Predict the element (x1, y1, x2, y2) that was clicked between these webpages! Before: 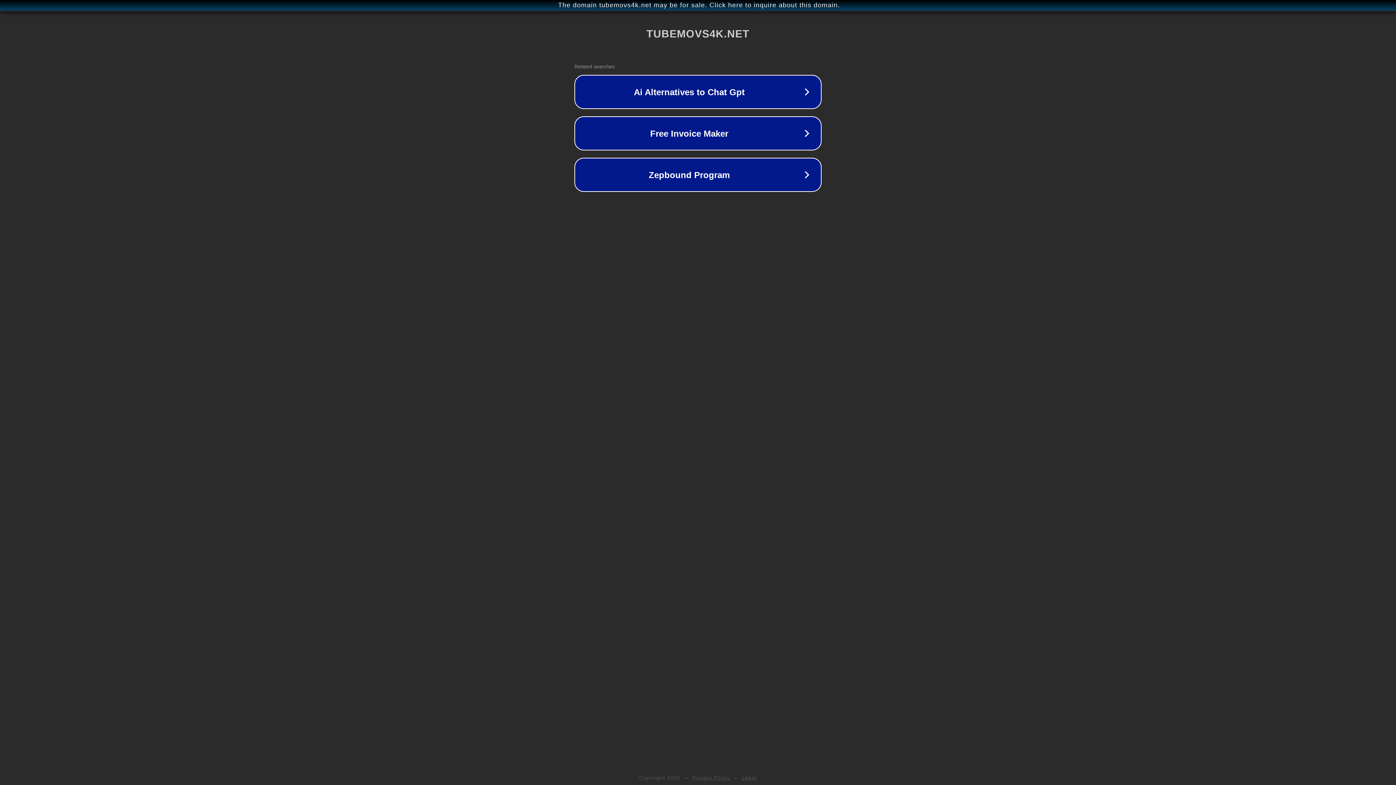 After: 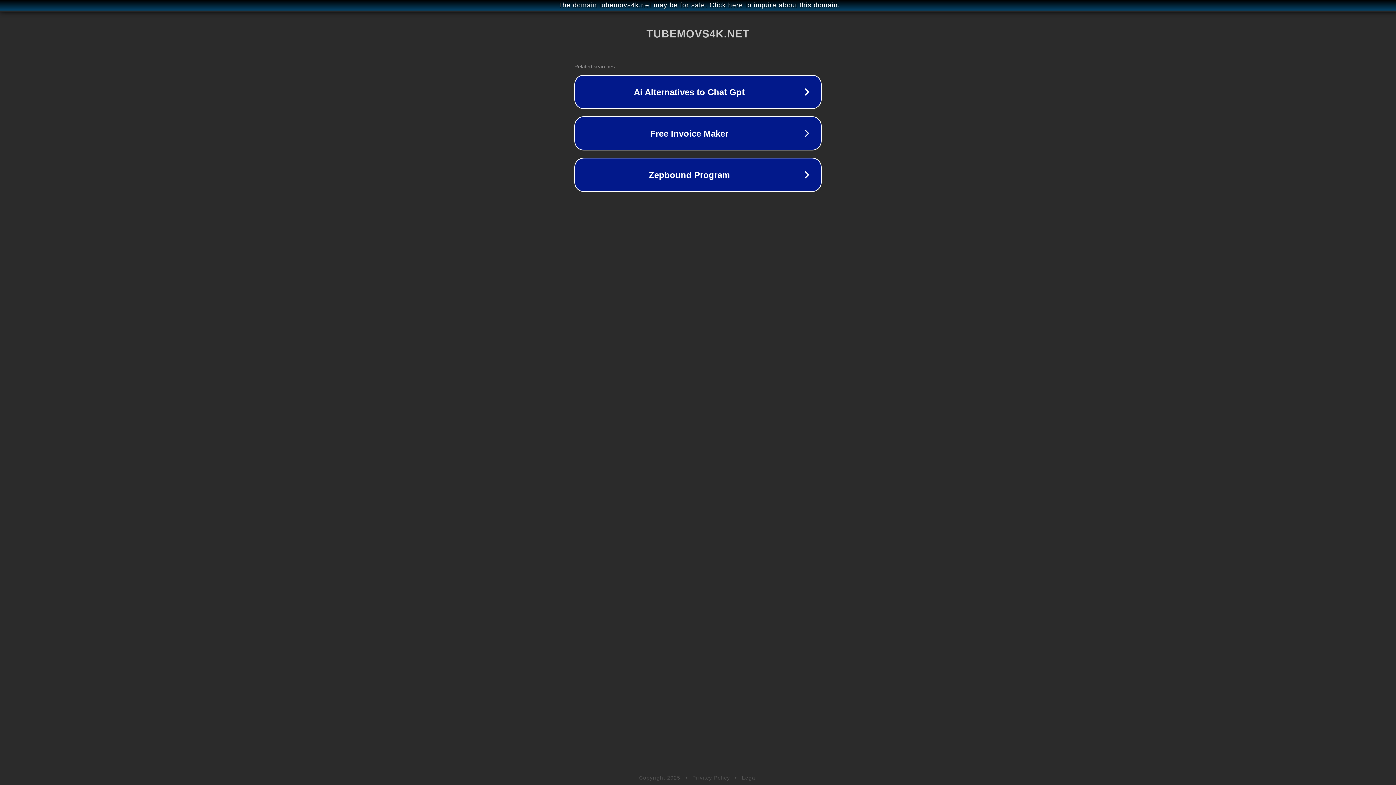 Action: bbox: (692, 775, 730, 781) label: Privacy Policy